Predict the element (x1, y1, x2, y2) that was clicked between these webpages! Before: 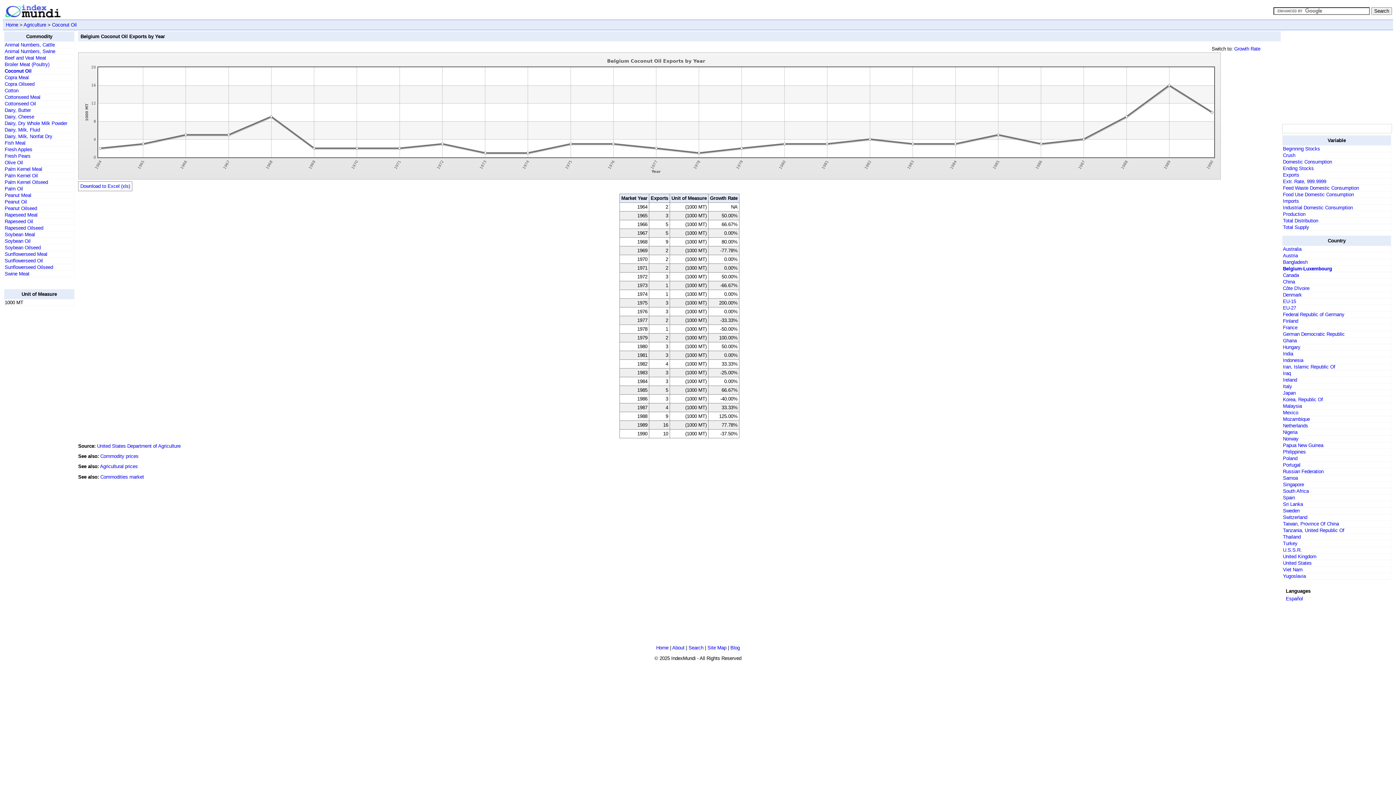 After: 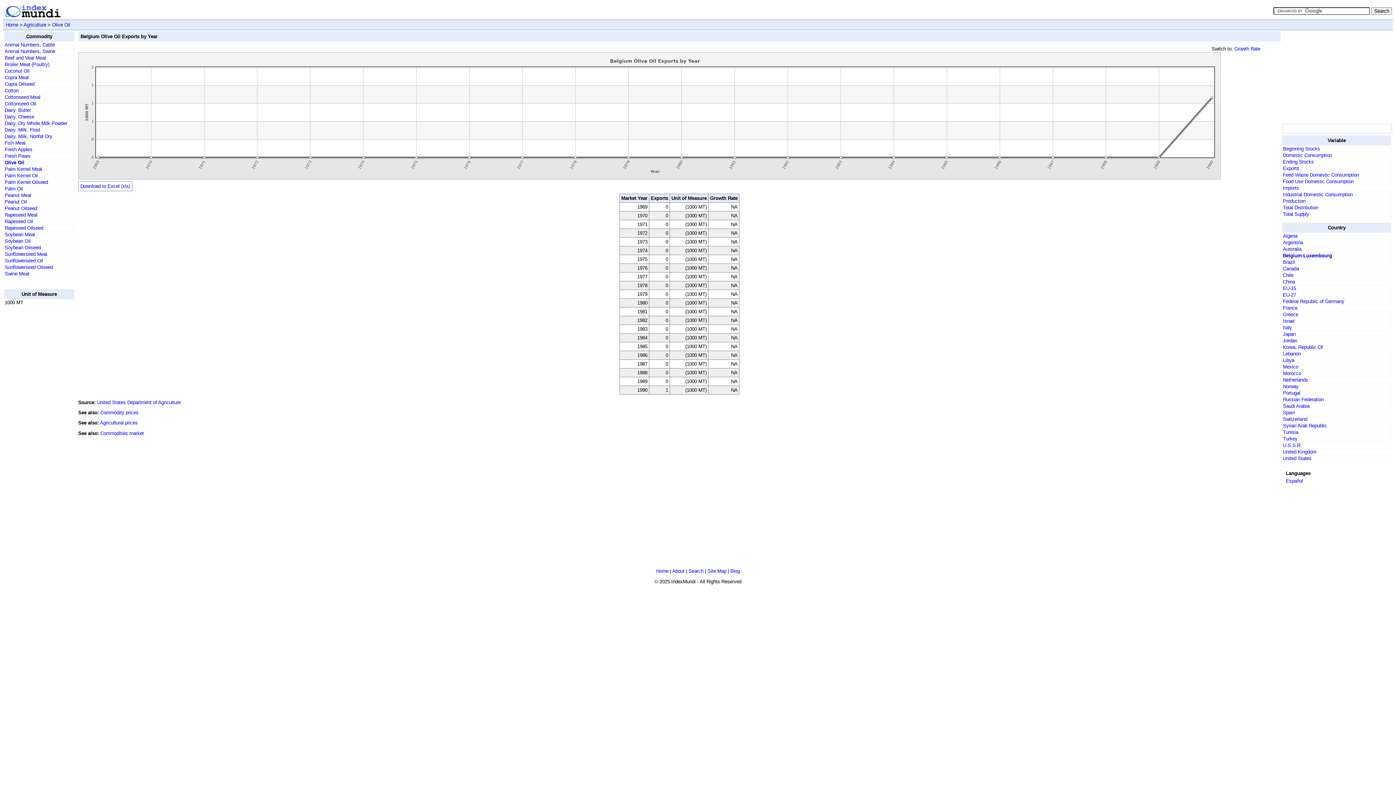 Action: label: Olive Oil bbox: (4, 160, 22, 165)